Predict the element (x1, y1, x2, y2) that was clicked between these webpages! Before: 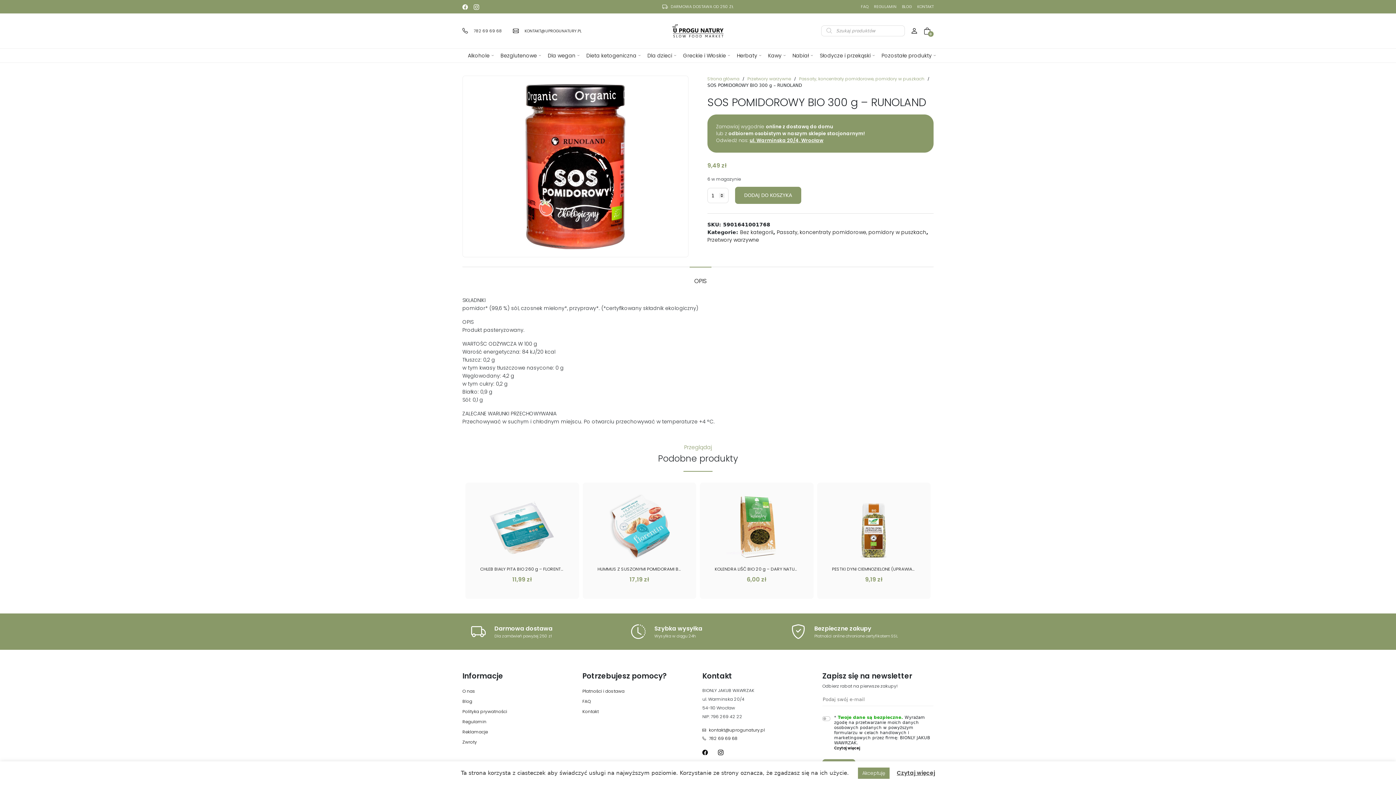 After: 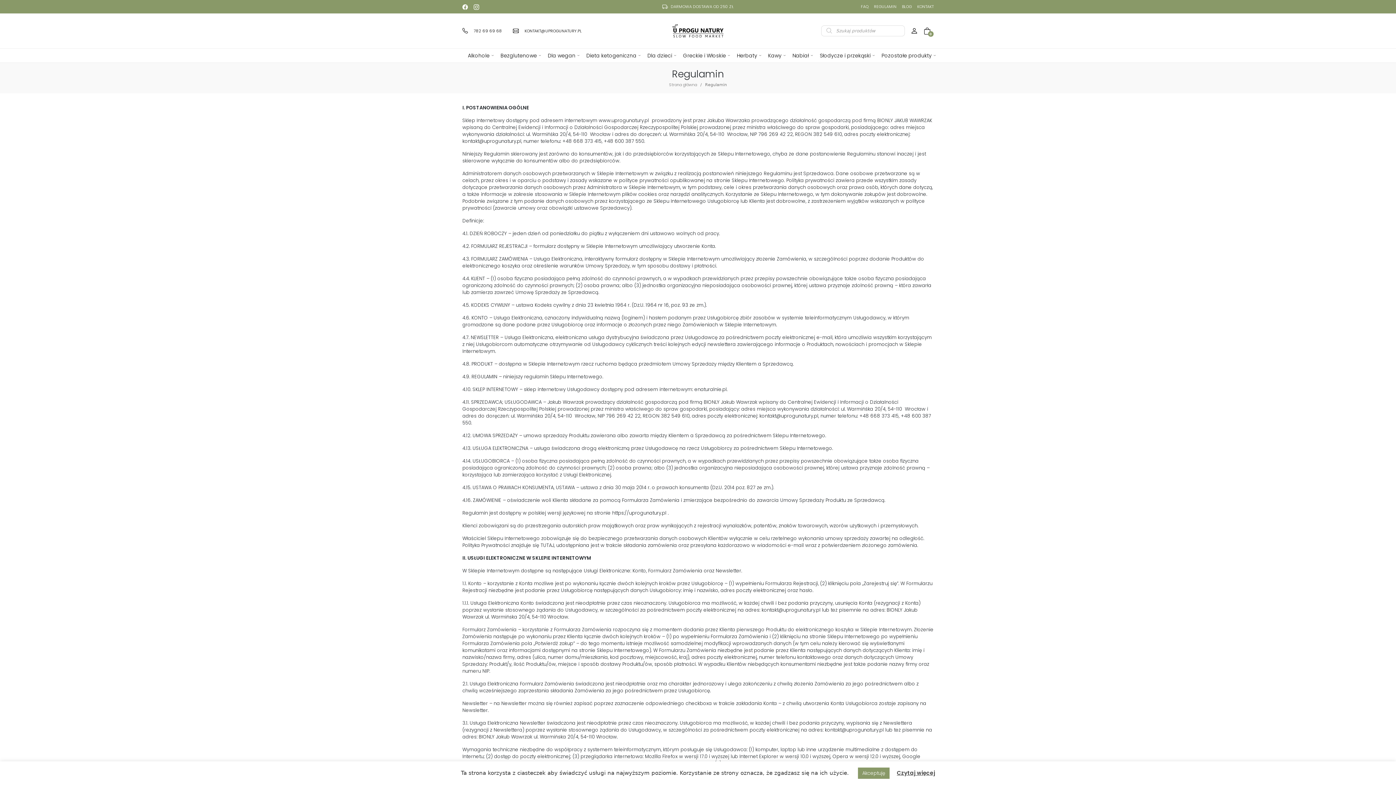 Action: bbox: (874, 3, 896, 9) label: REGULAMIN